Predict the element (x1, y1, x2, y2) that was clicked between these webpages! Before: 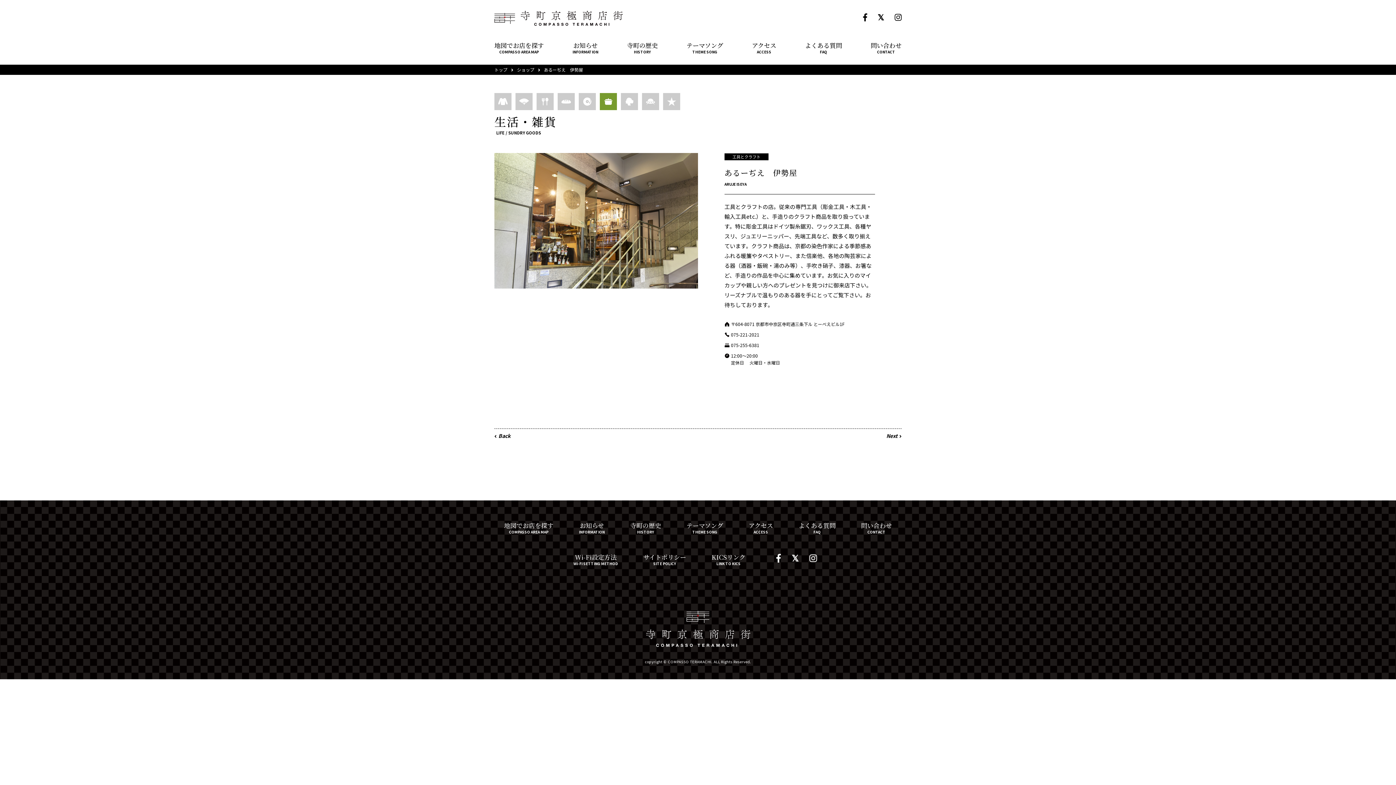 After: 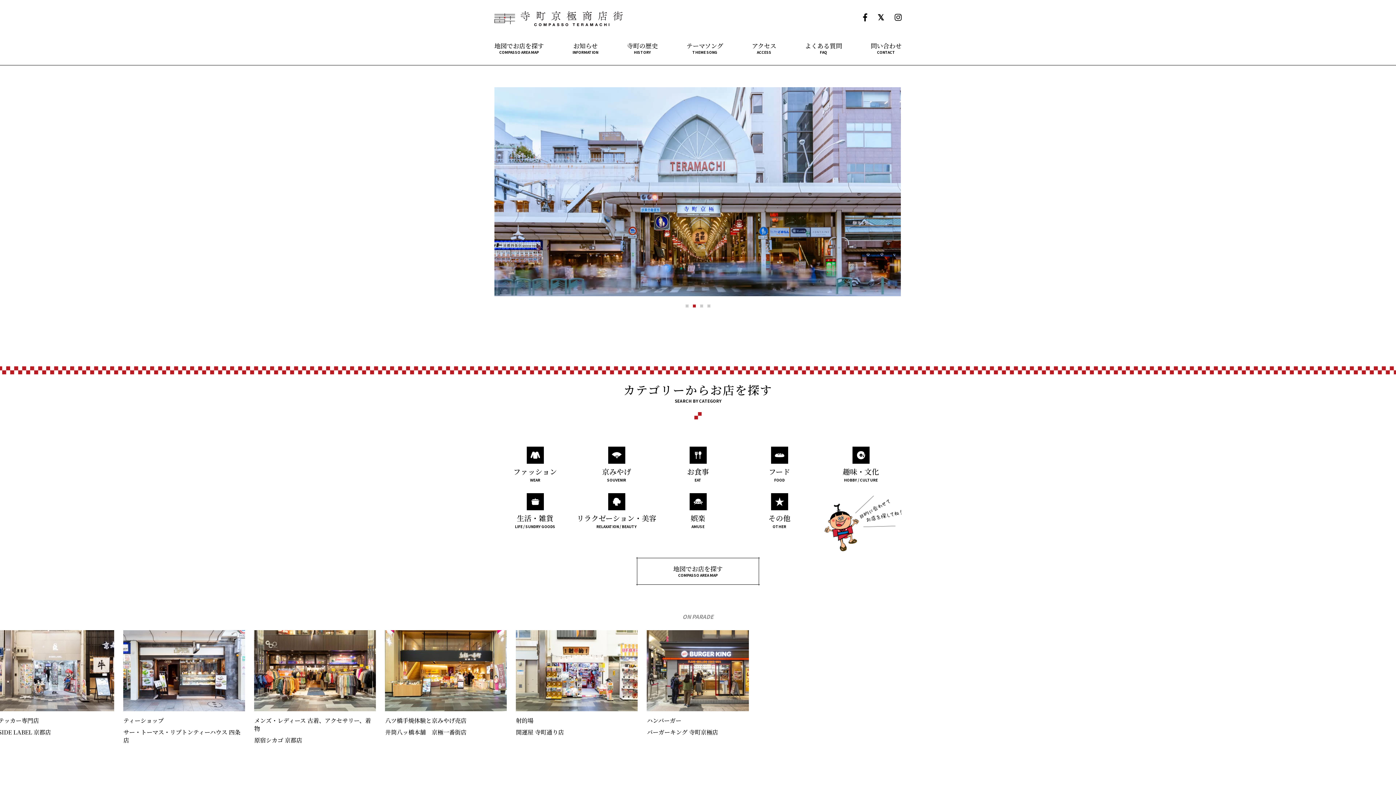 Action: bbox: (494, 13, 622, 21)